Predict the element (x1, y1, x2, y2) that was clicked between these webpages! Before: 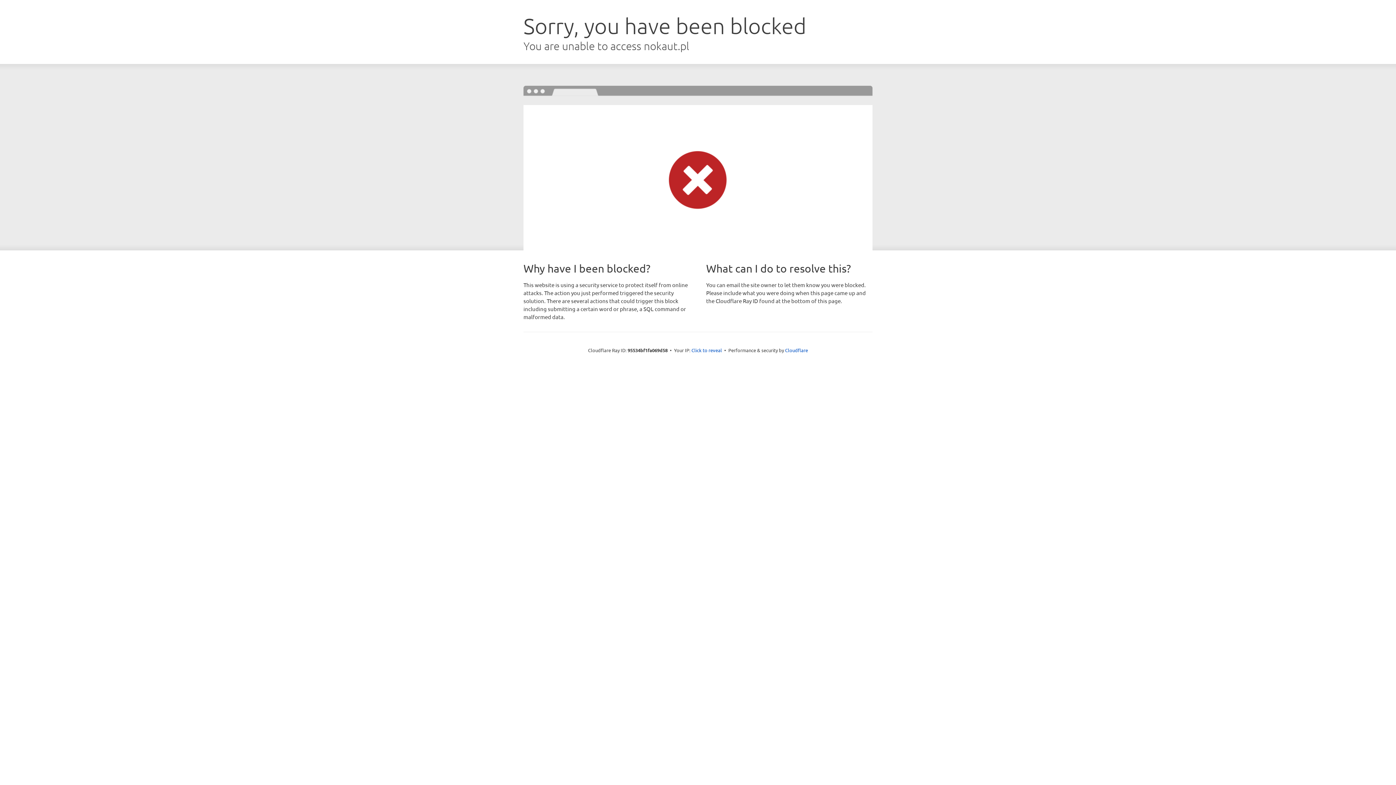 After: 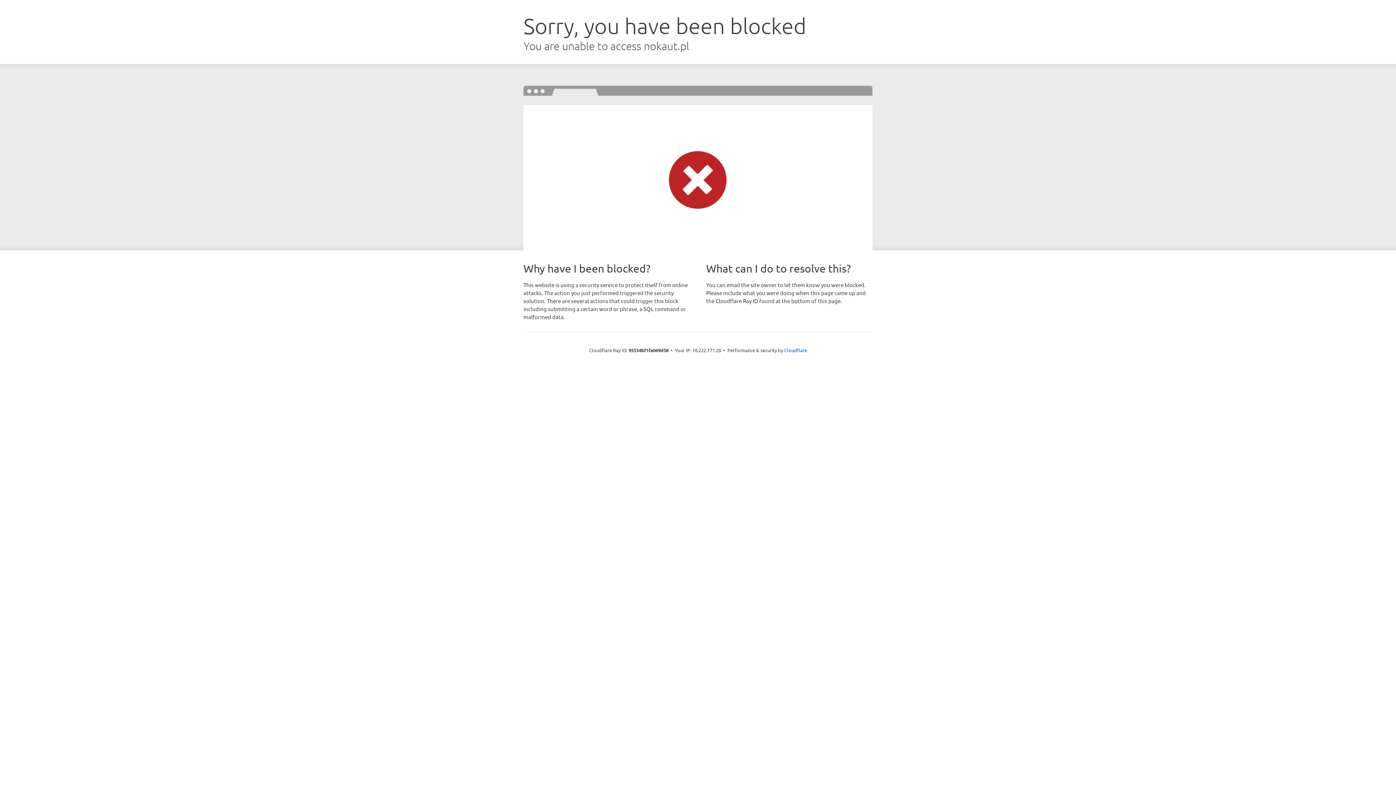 Action: label: Click to reveal bbox: (691, 346, 722, 353)